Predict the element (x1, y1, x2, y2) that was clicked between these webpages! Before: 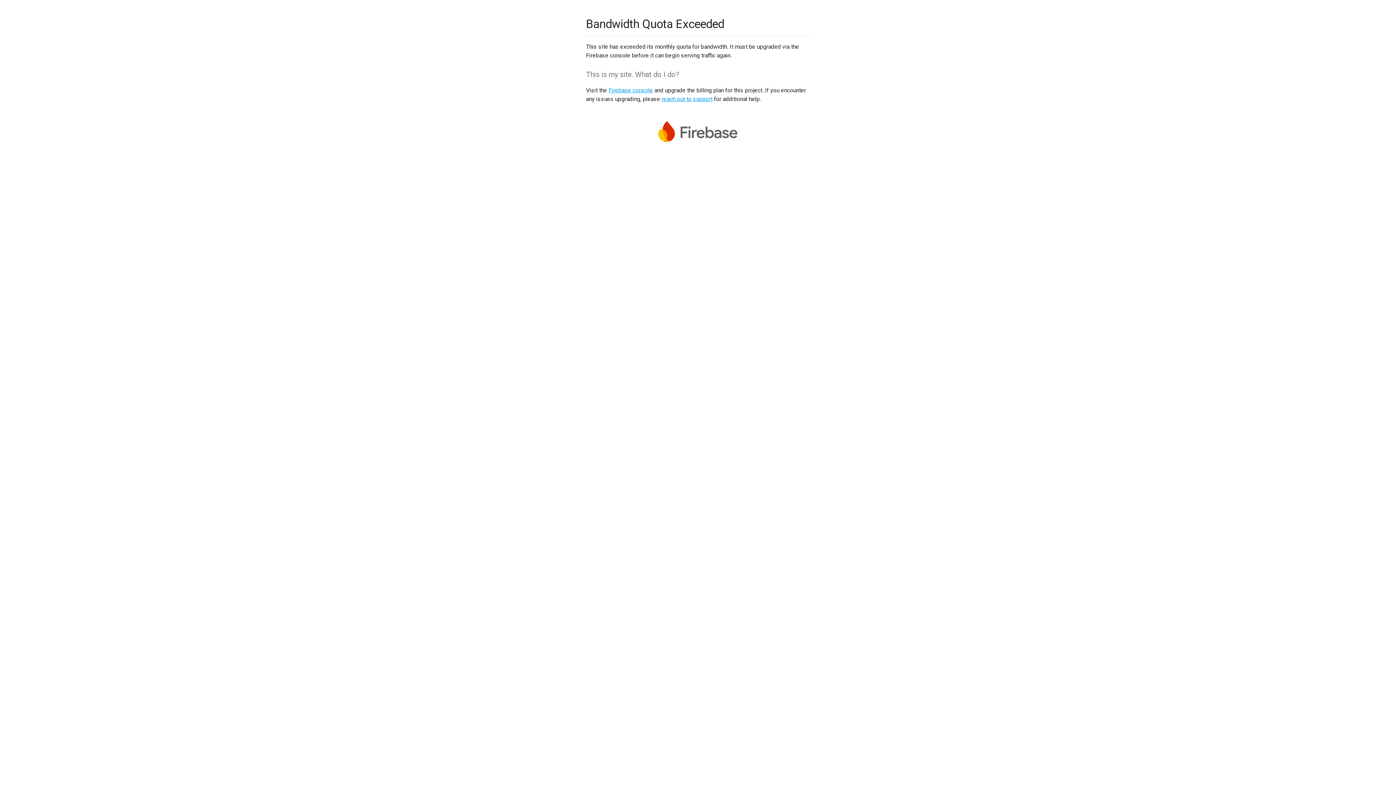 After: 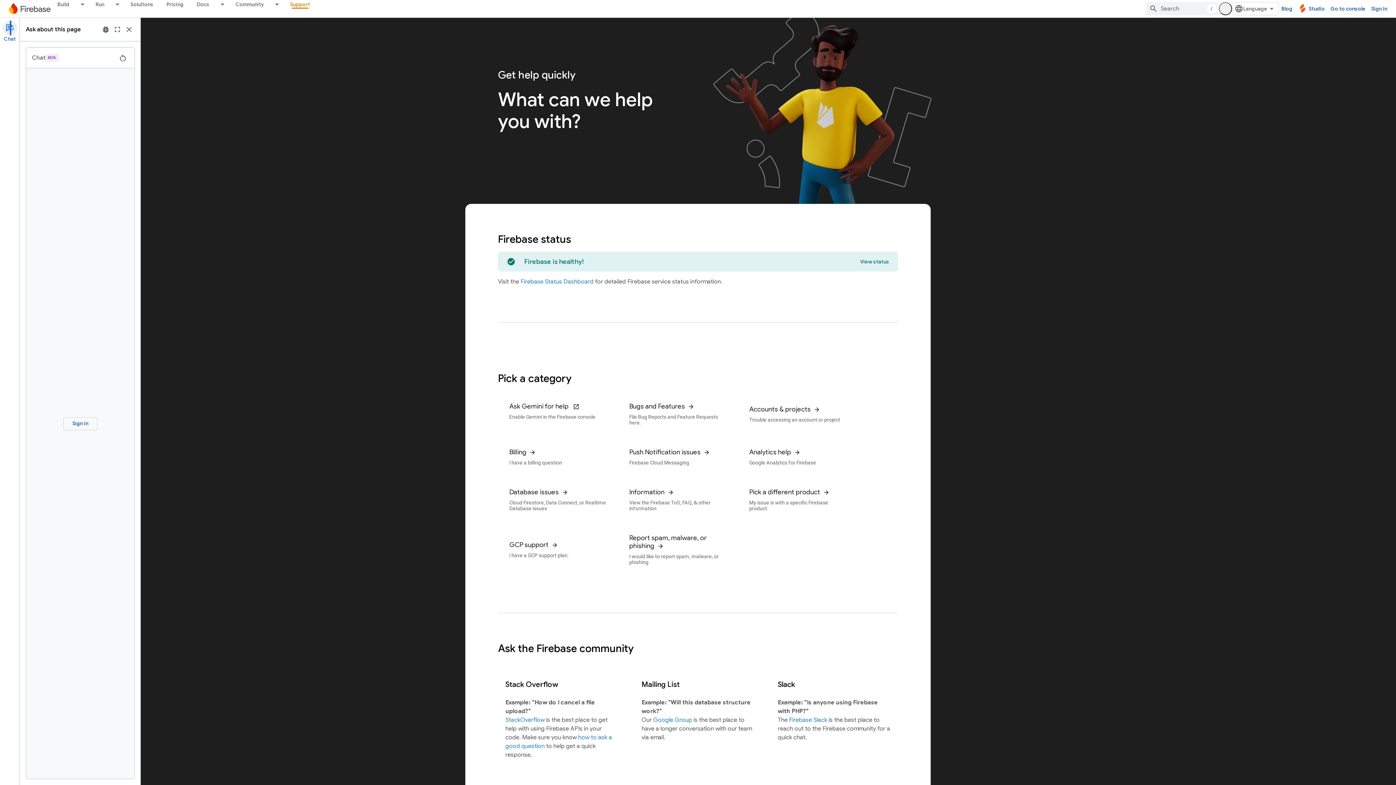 Action: label: reach out to support bbox: (661, 95, 712, 102)